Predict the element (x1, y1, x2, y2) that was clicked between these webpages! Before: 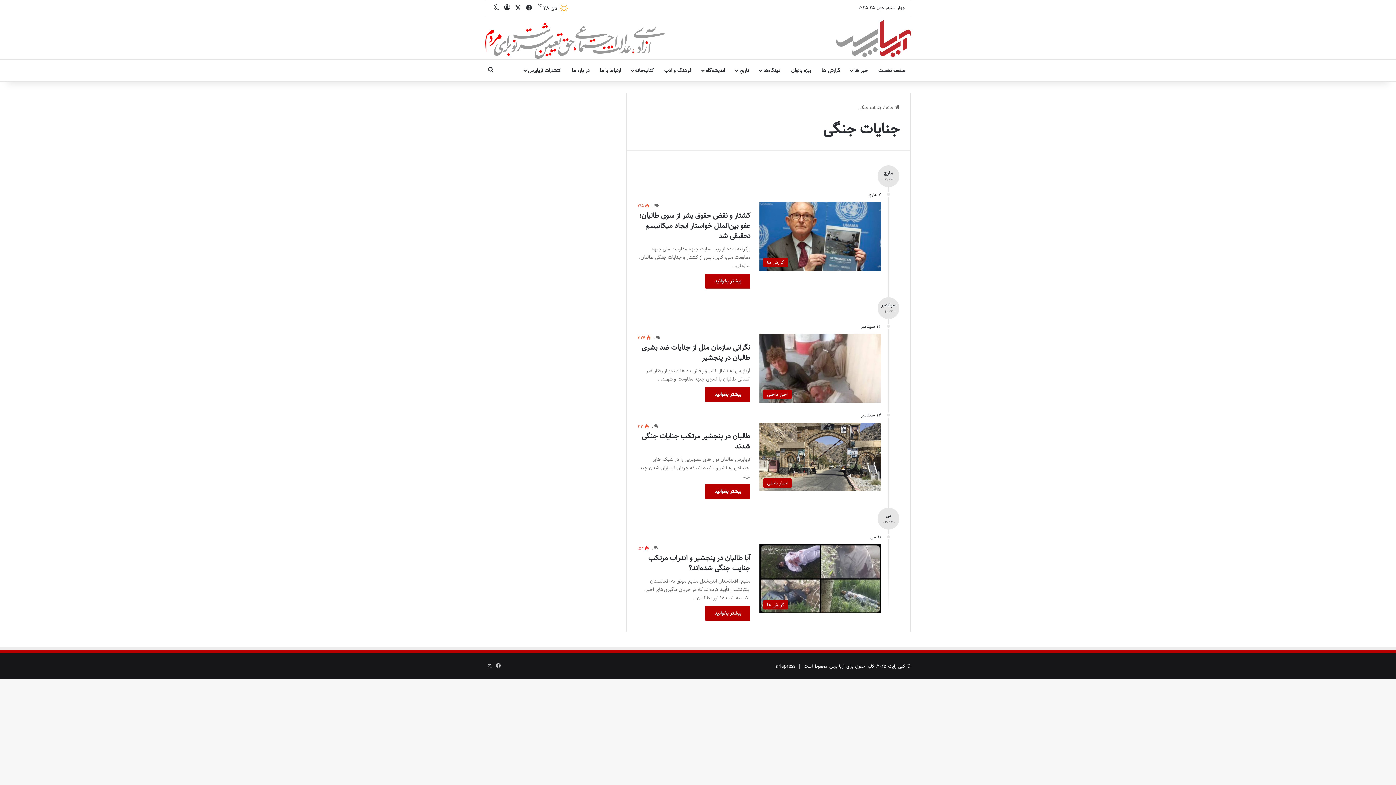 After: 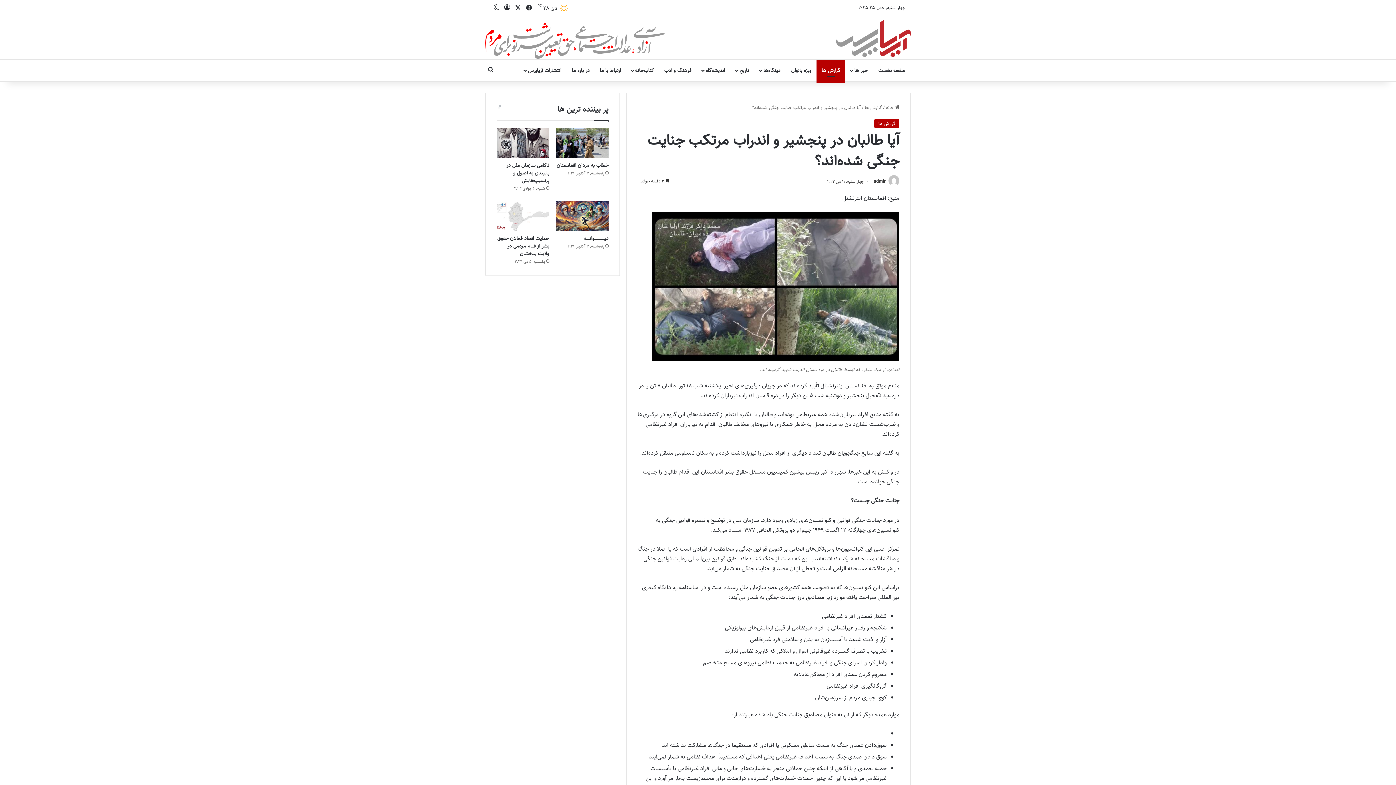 Action: label: آیا طالبان در پنجشیر و اندراب مرتکب جنایت جنگی شده‌اند؟ bbox: (759, 544, 881, 613)